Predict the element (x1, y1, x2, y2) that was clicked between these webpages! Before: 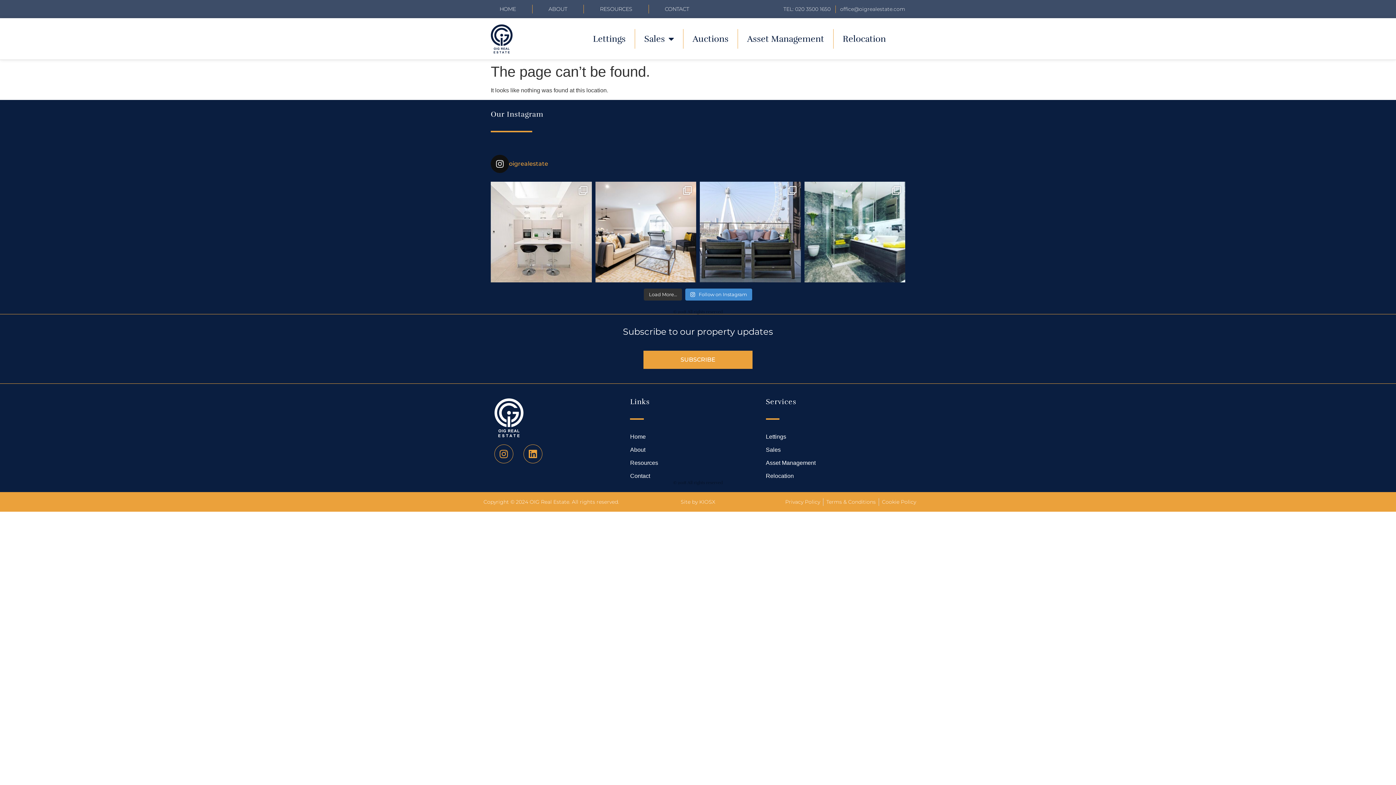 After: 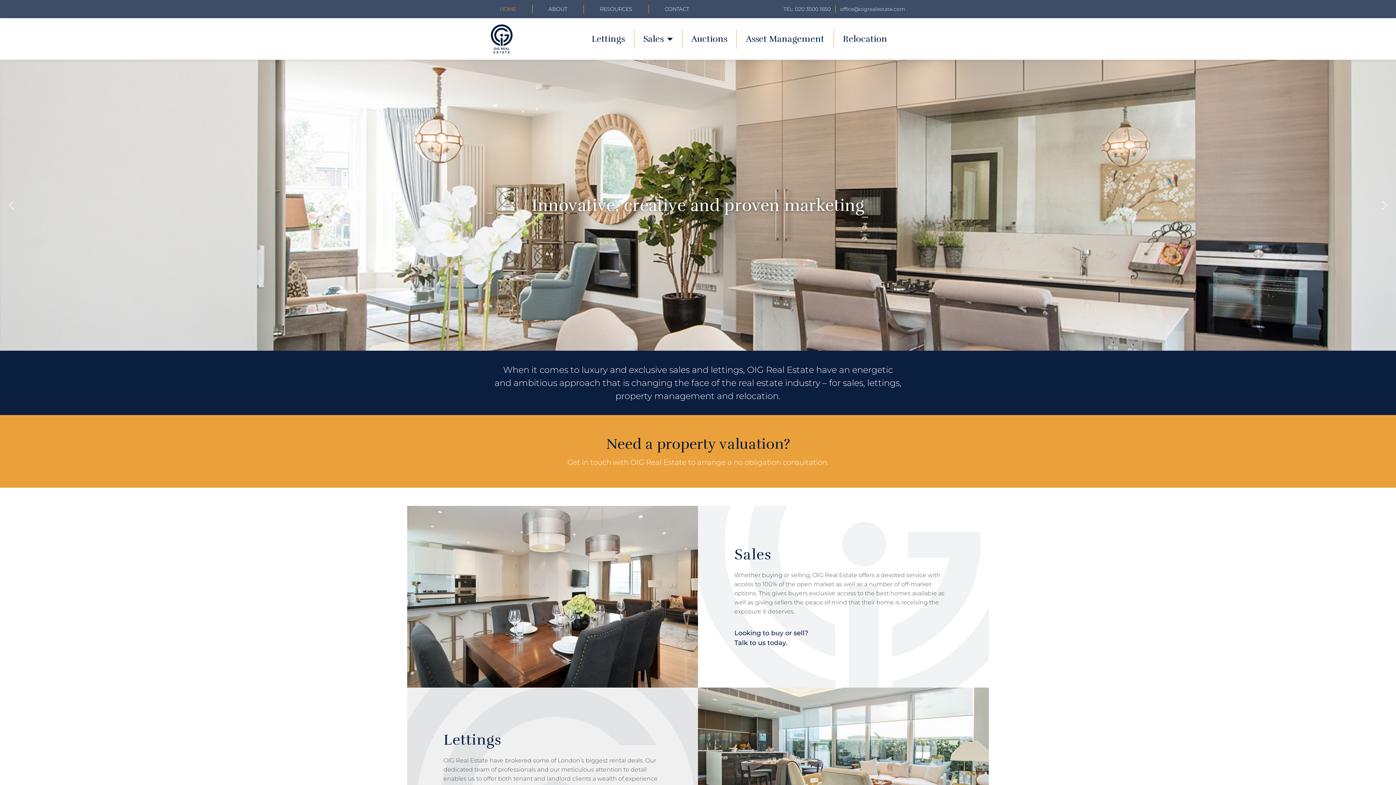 Action: bbox: (490, 24, 512, 53)